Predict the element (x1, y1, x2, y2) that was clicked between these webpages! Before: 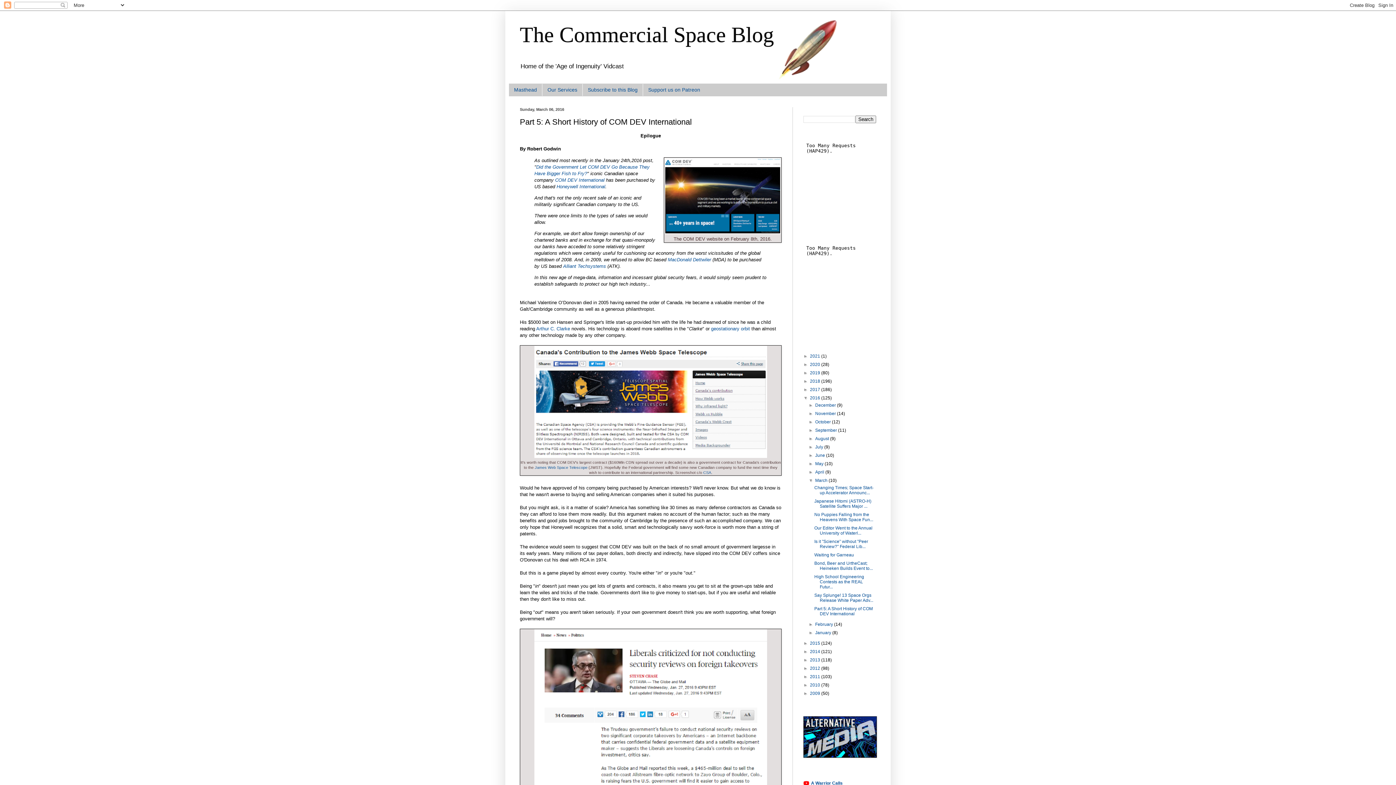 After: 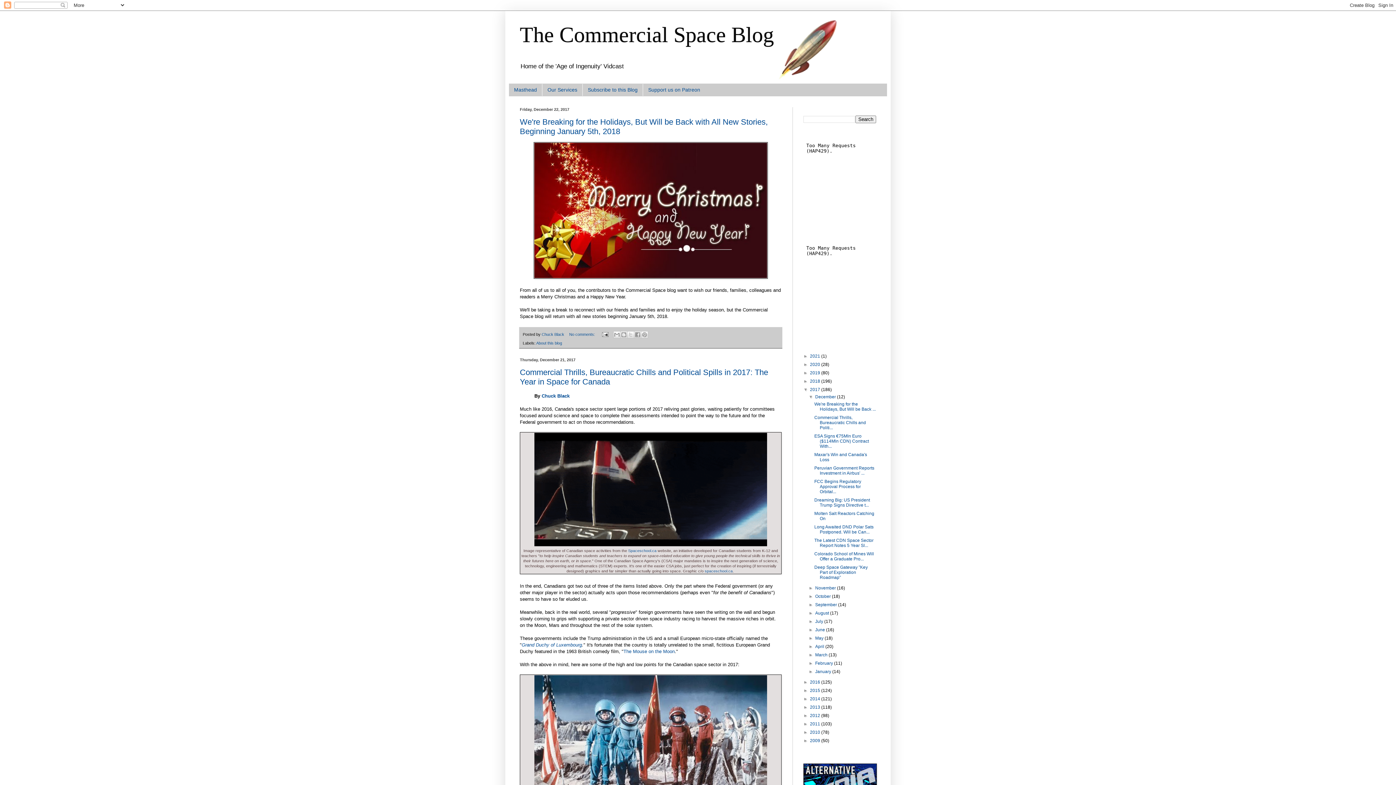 Action: label: 2017  bbox: (810, 387, 821, 392)